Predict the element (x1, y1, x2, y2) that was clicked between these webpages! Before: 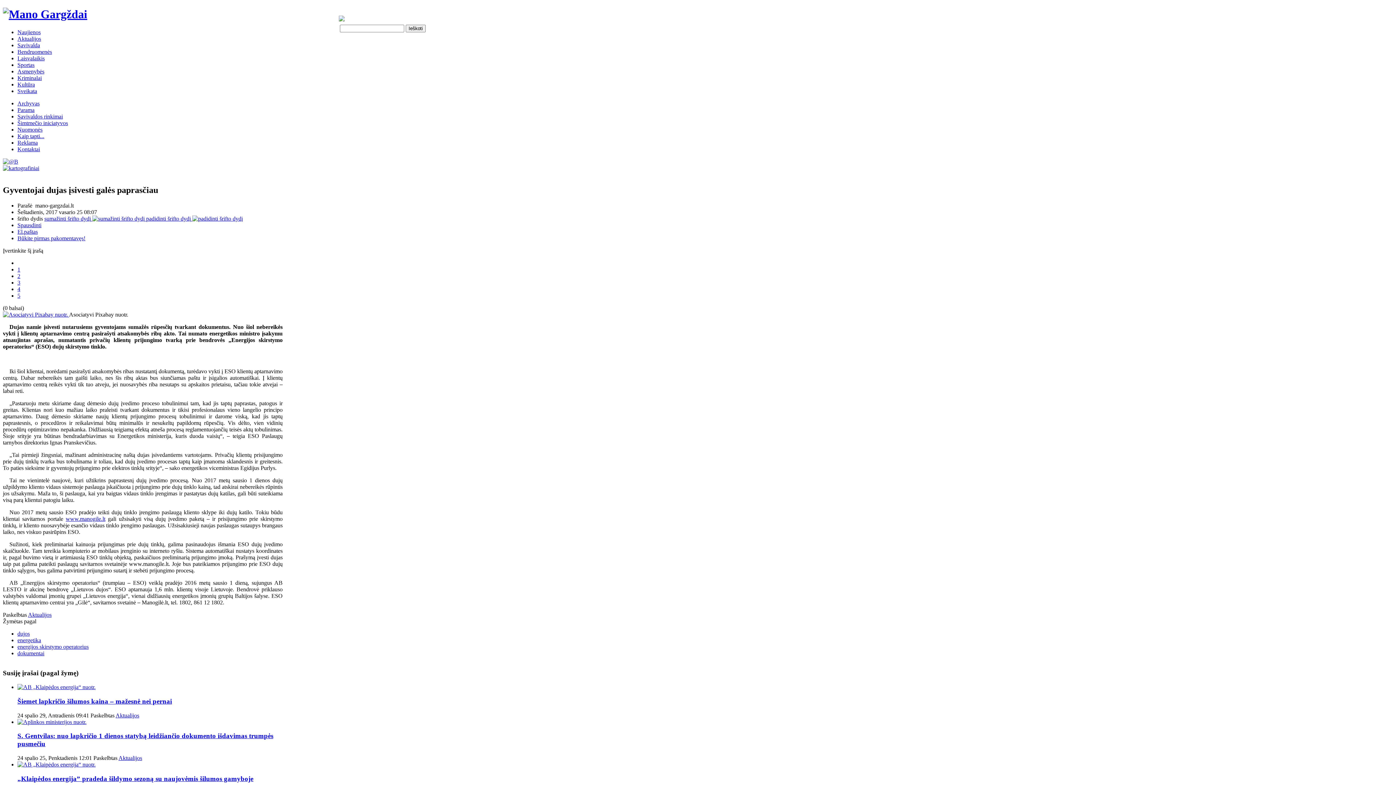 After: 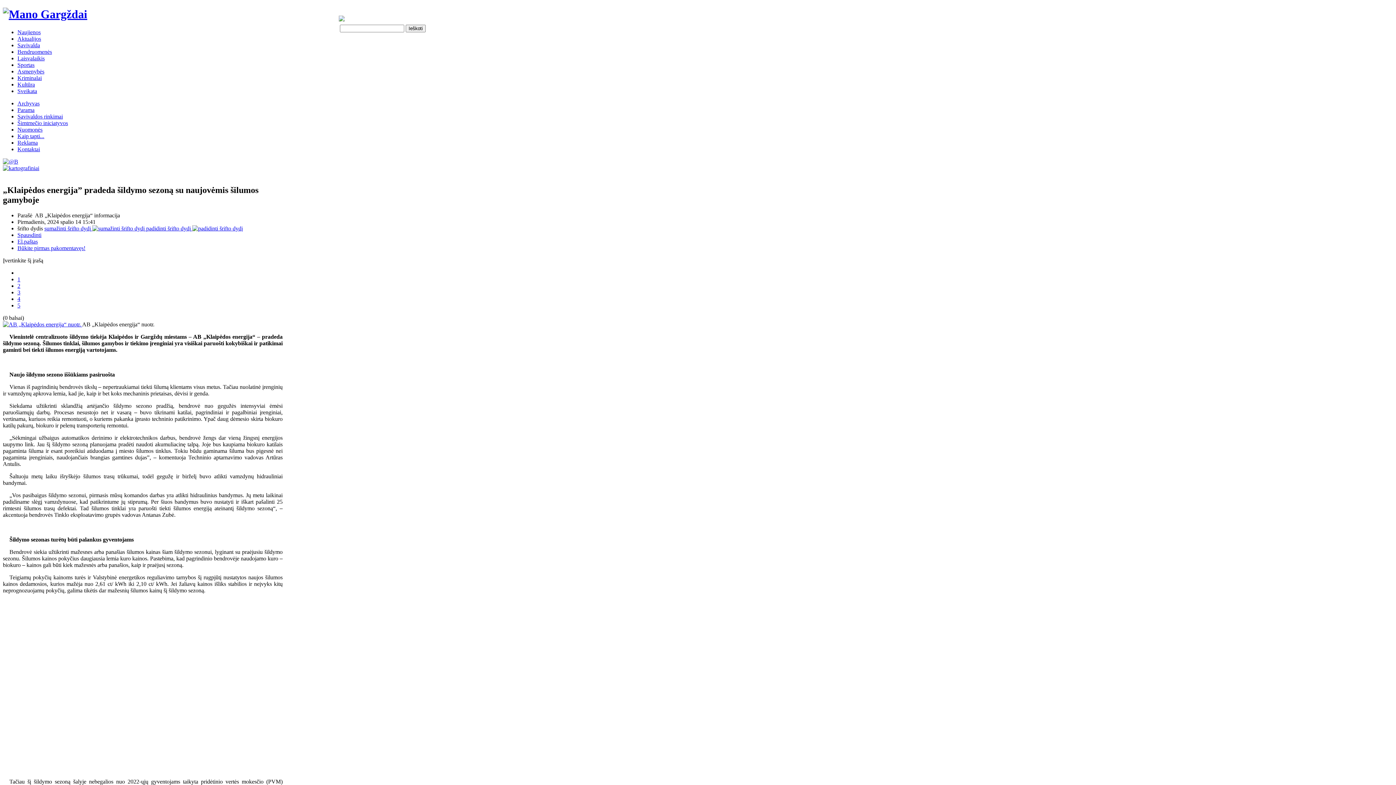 Action: label: „Klaipėdos energija” pradeda šildymo sezoną su naujovėmis šilumos gamyboje bbox: (17, 775, 253, 782)